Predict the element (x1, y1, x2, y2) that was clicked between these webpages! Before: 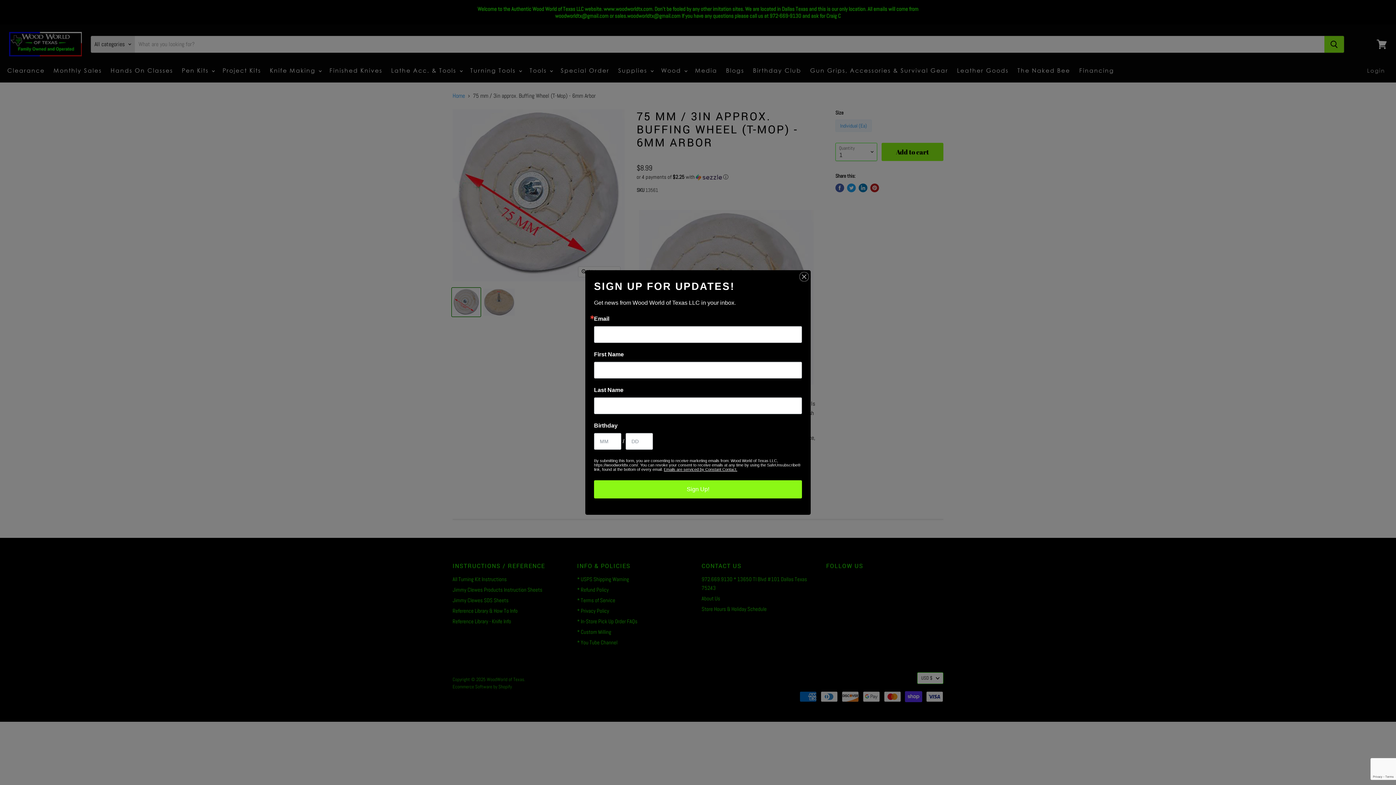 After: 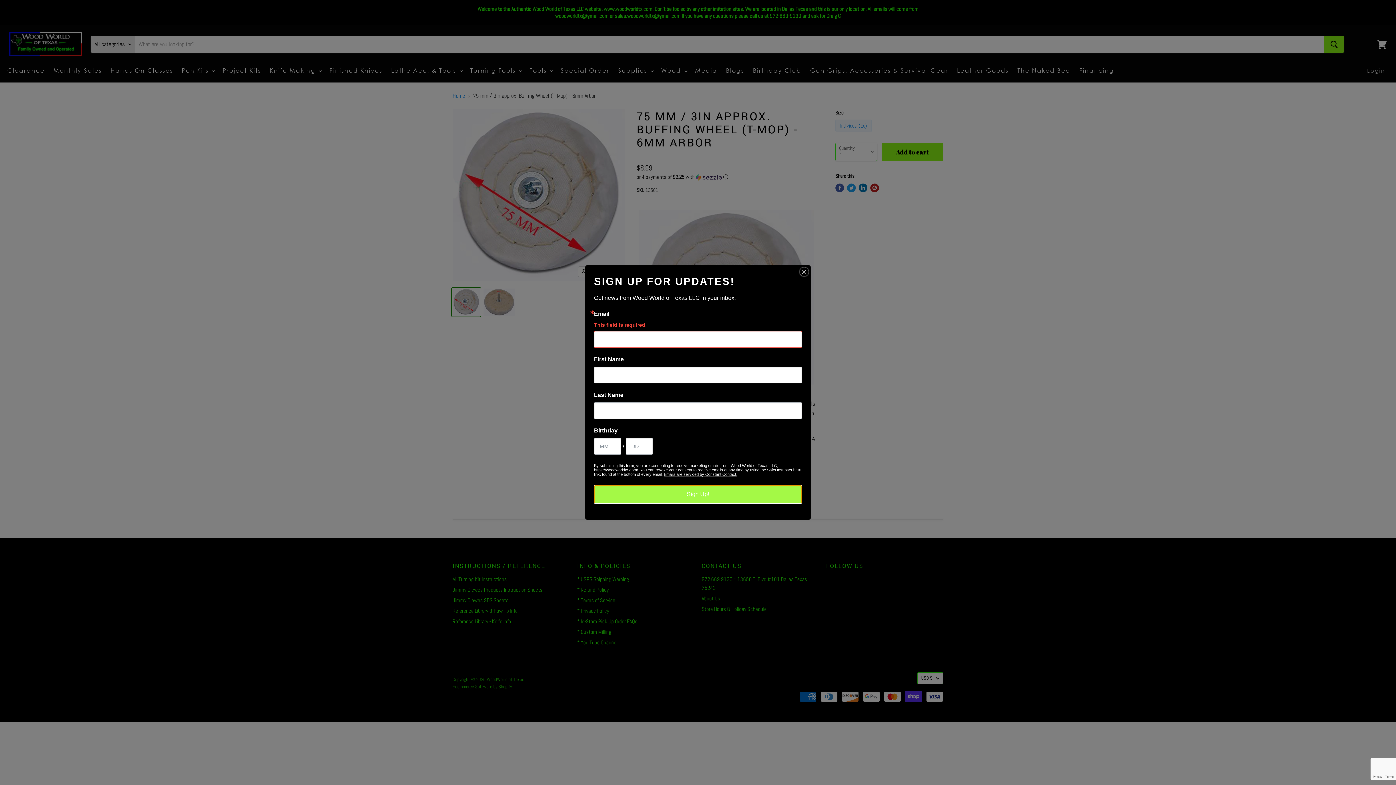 Action: bbox: (594, 480, 802, 498) label: Sign Up!